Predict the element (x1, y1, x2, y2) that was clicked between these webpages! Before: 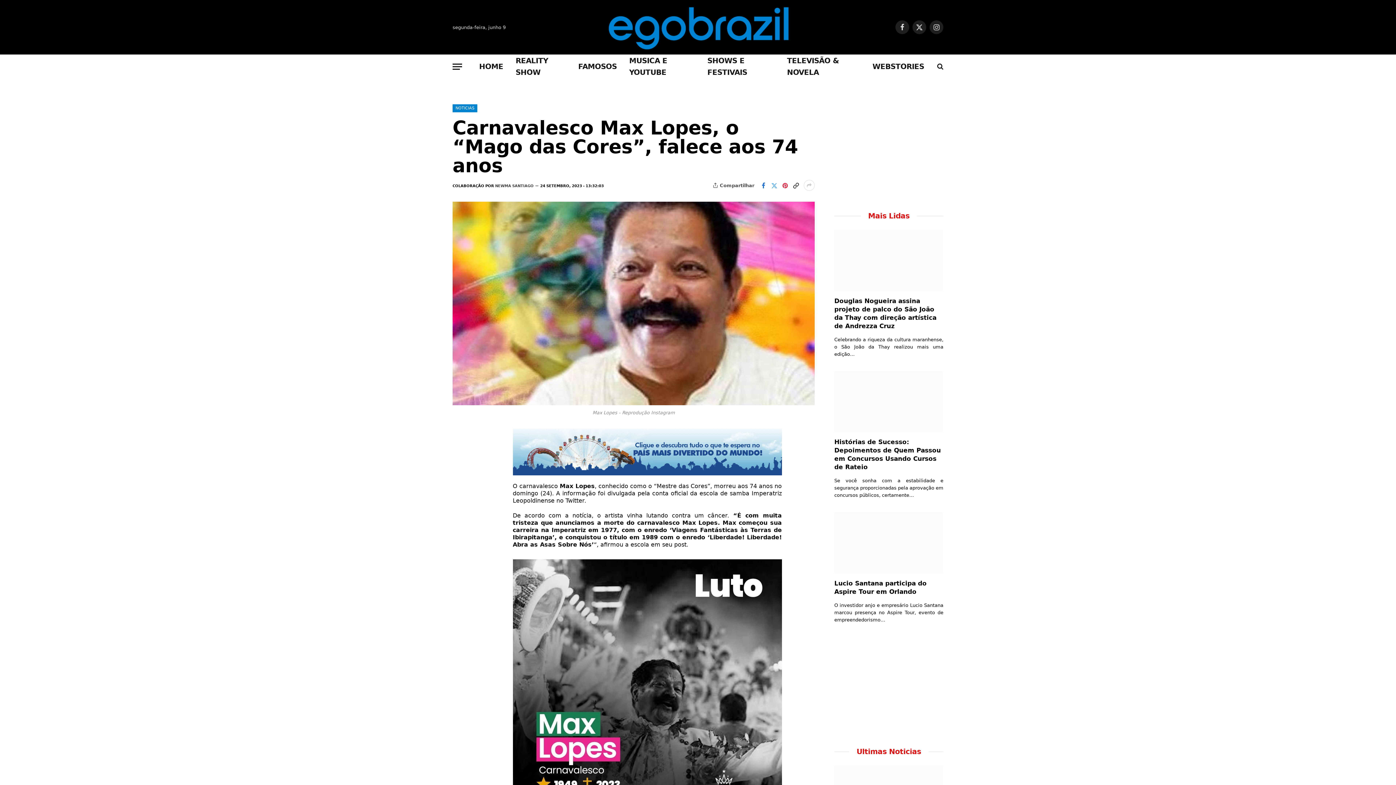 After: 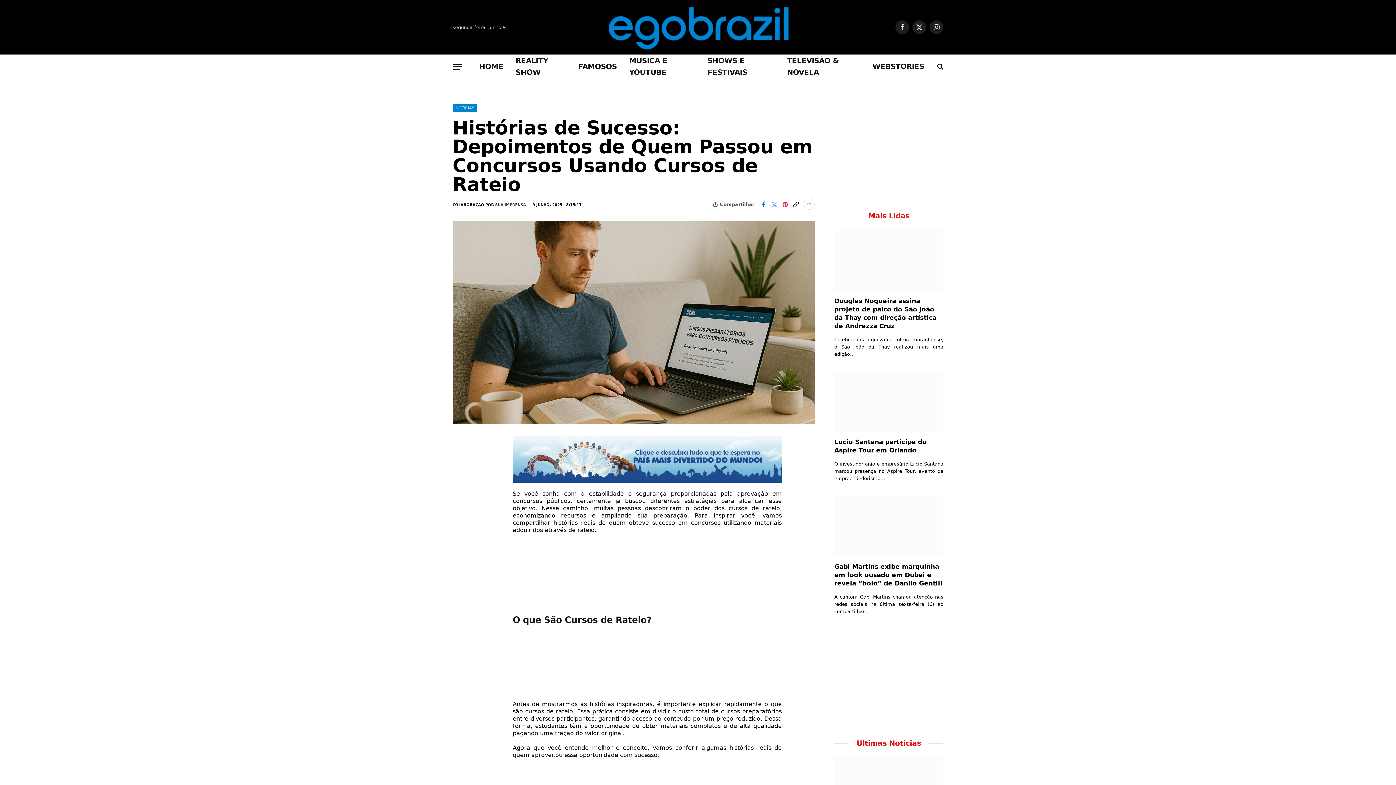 Action: bbox: (834, 371, 943, 432)